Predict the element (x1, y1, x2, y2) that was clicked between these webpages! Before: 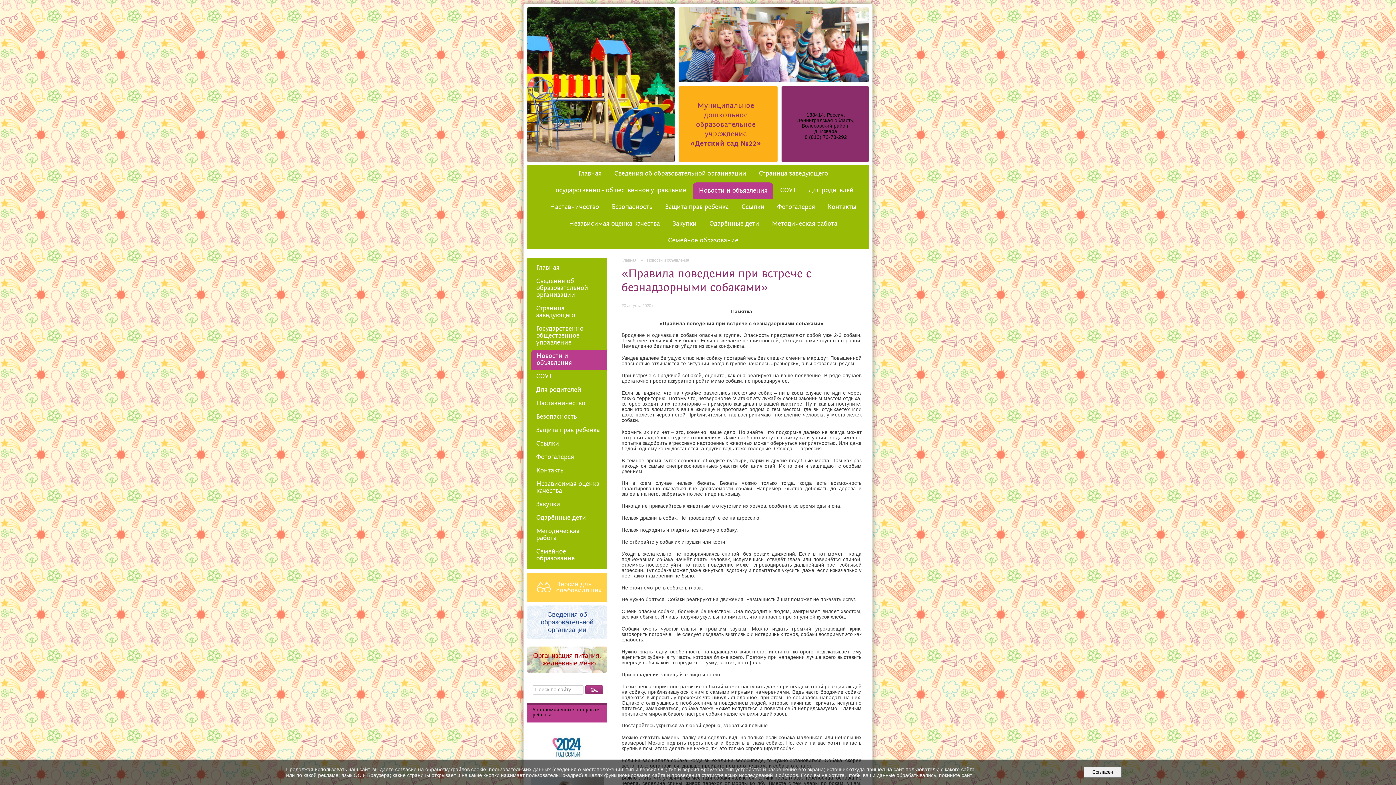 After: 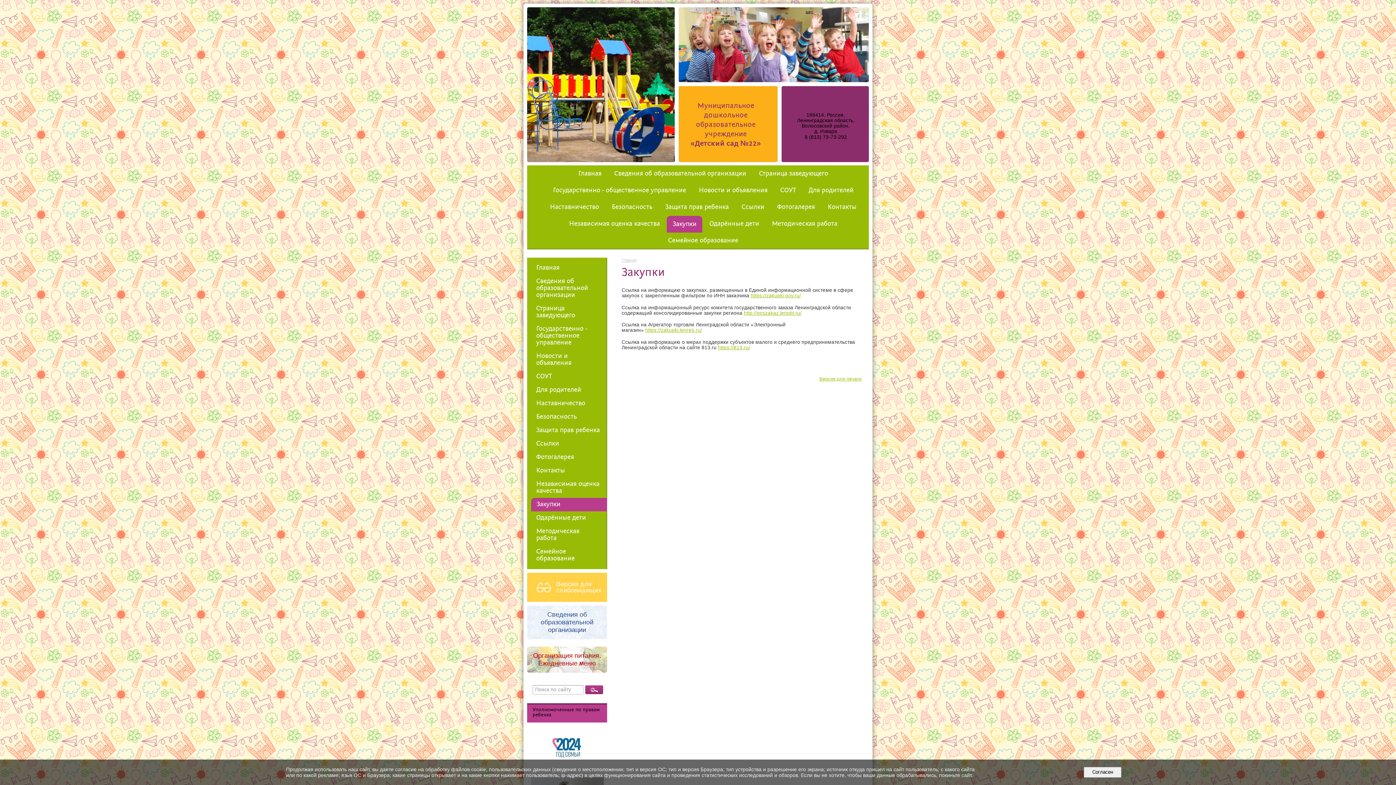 Action: label: Закупки bbox: (667, 215, 702, 232)